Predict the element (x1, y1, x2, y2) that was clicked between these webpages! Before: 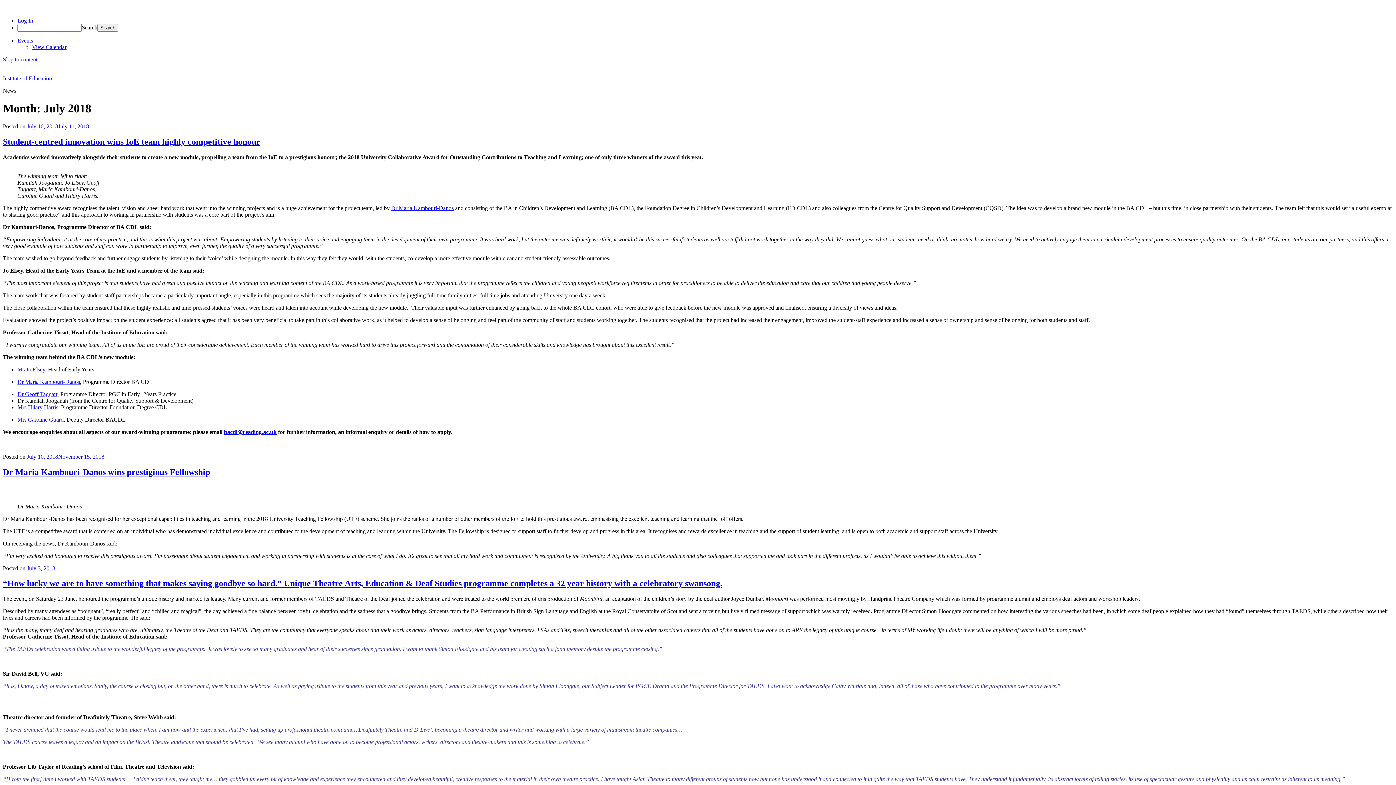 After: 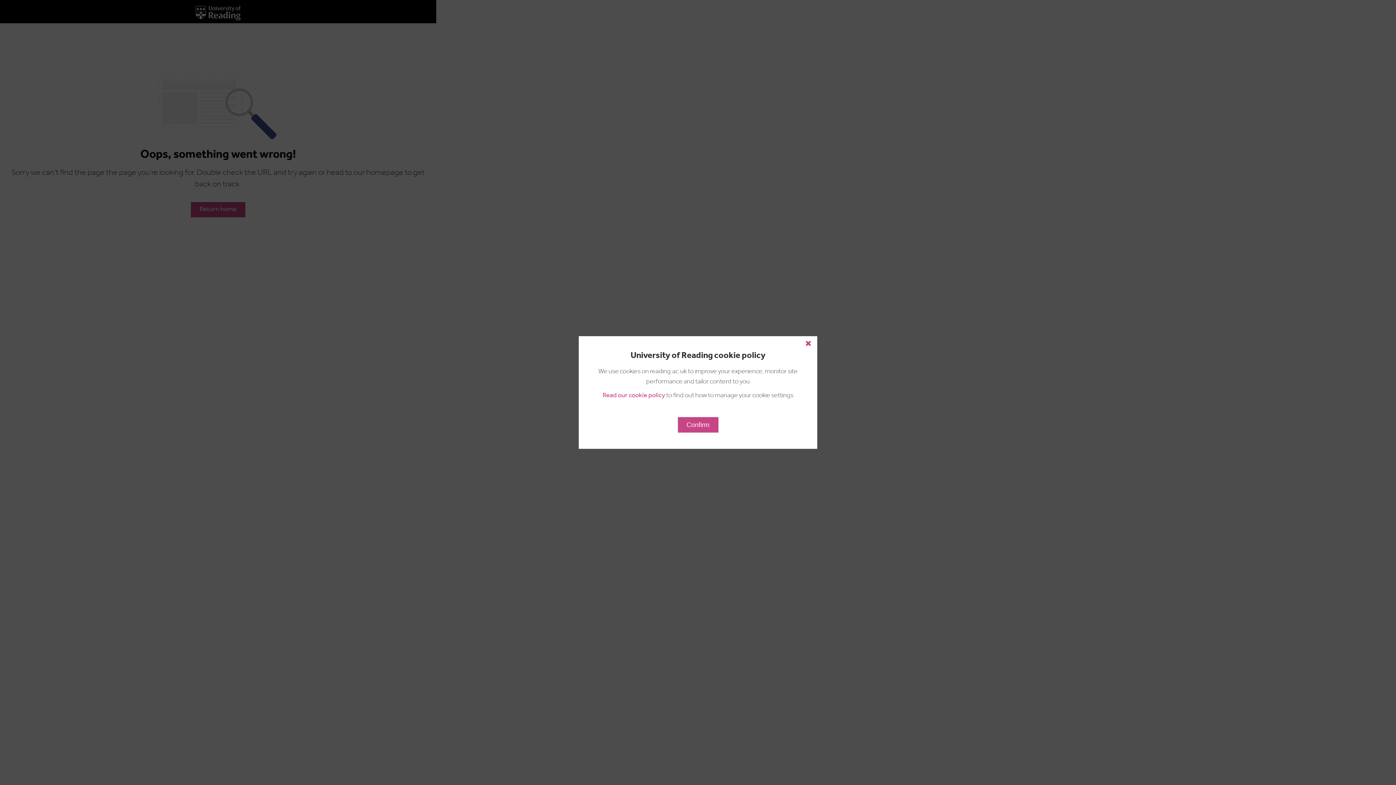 Action: label: Dr Geoff Taggart bbox: (17, 391, 57, 397)